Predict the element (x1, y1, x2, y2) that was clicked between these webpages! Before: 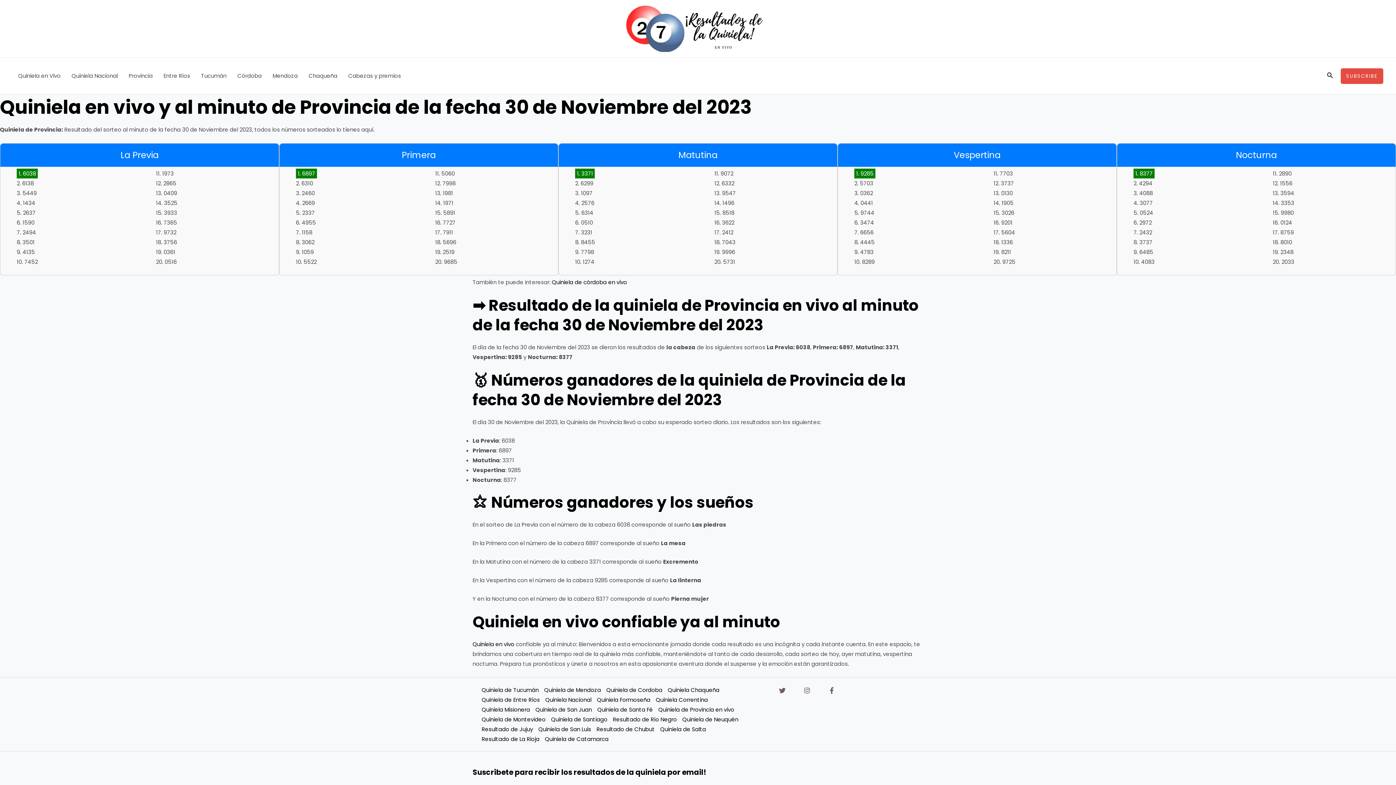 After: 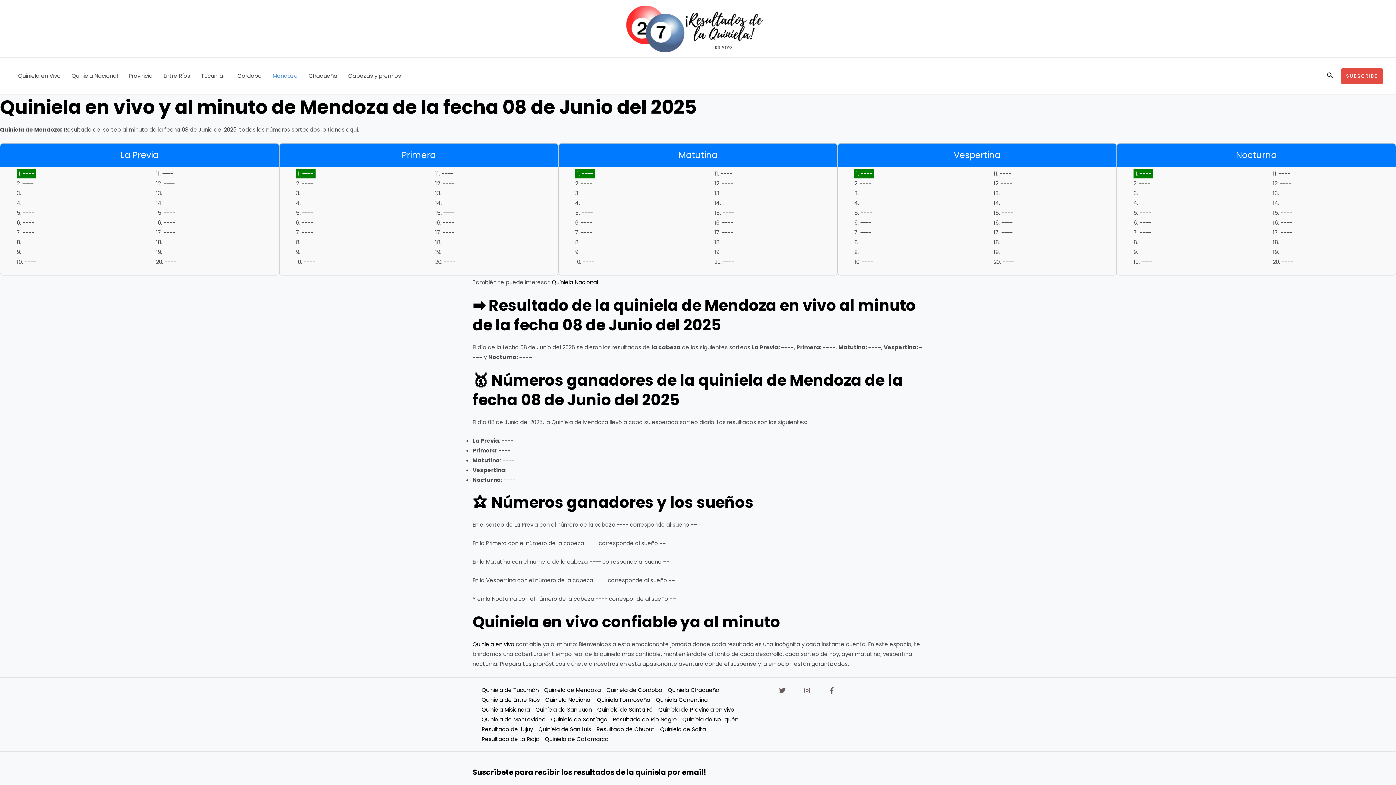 Action: bbox: (544, 685, 606, 695) label: Quiniela de Mendoza